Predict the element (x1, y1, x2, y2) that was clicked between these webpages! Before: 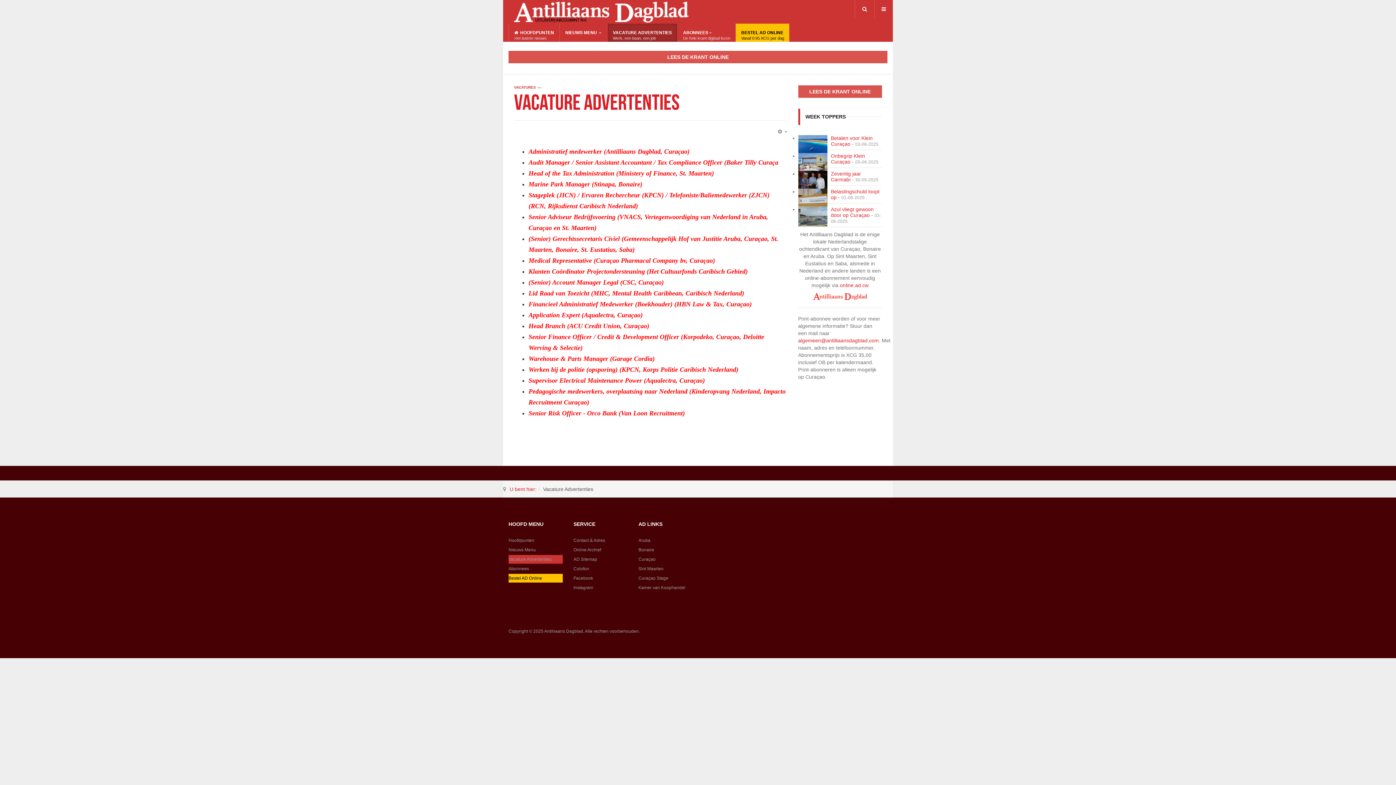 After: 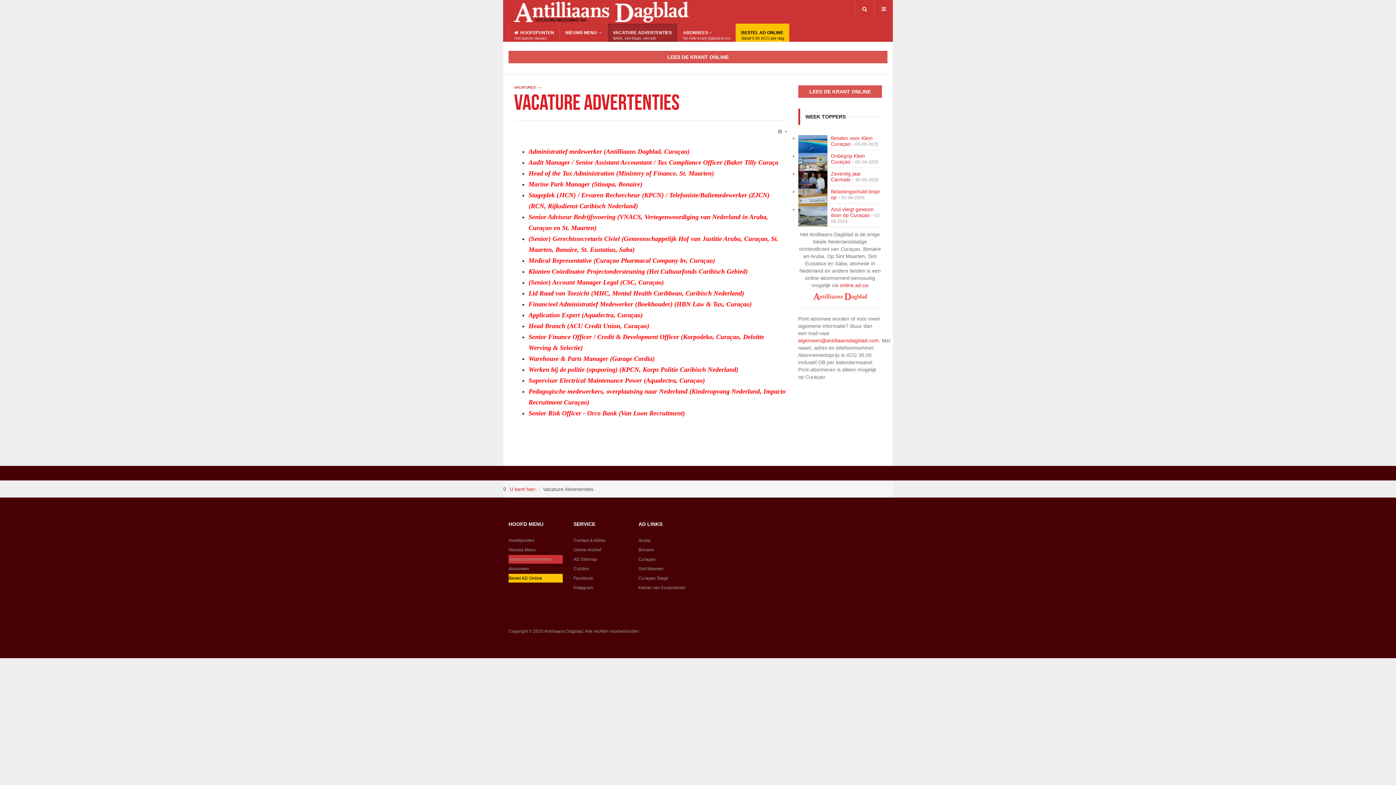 Action: bbox: (528, 289, 744, 297) label: Lid Raad van Toezicht (MHC, Mental Health Caribbean, Caribisch Nederland)